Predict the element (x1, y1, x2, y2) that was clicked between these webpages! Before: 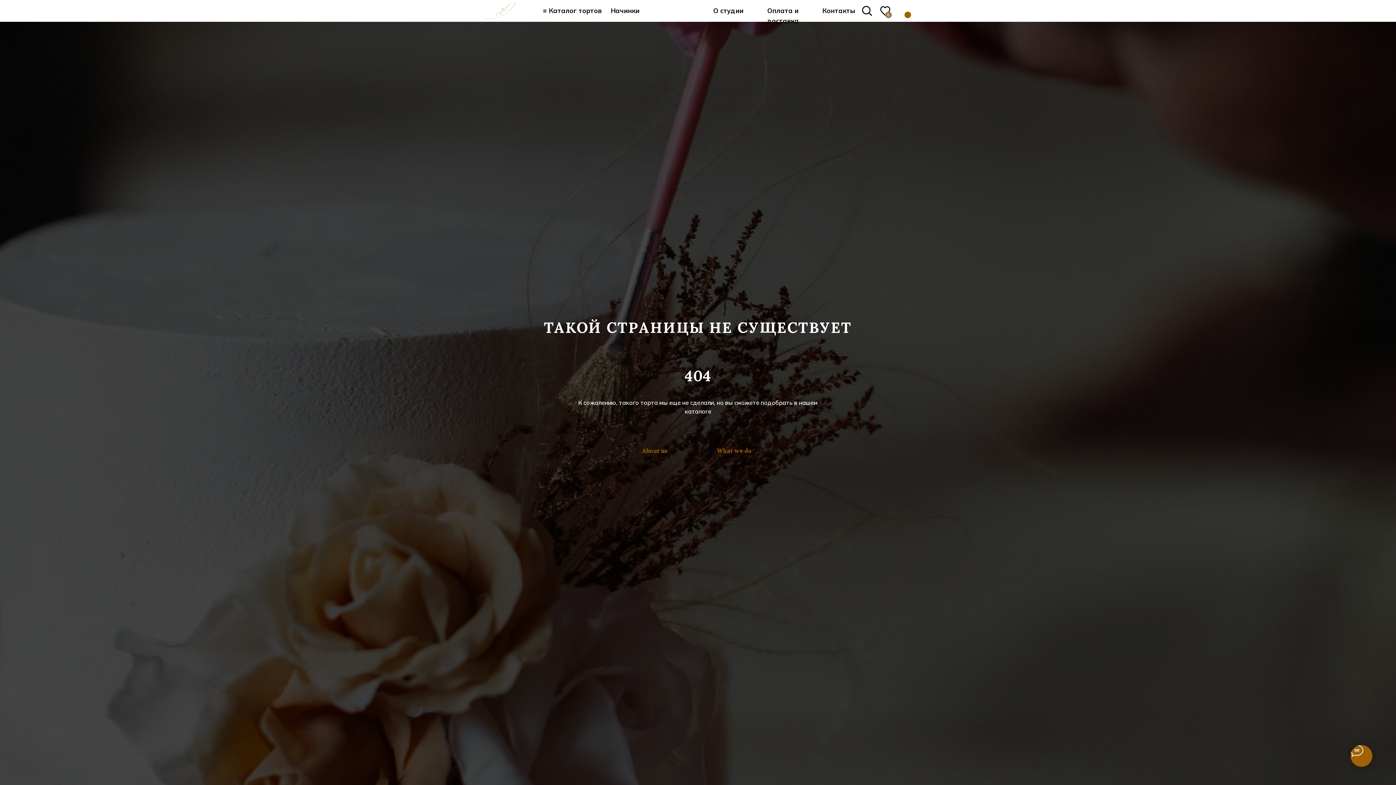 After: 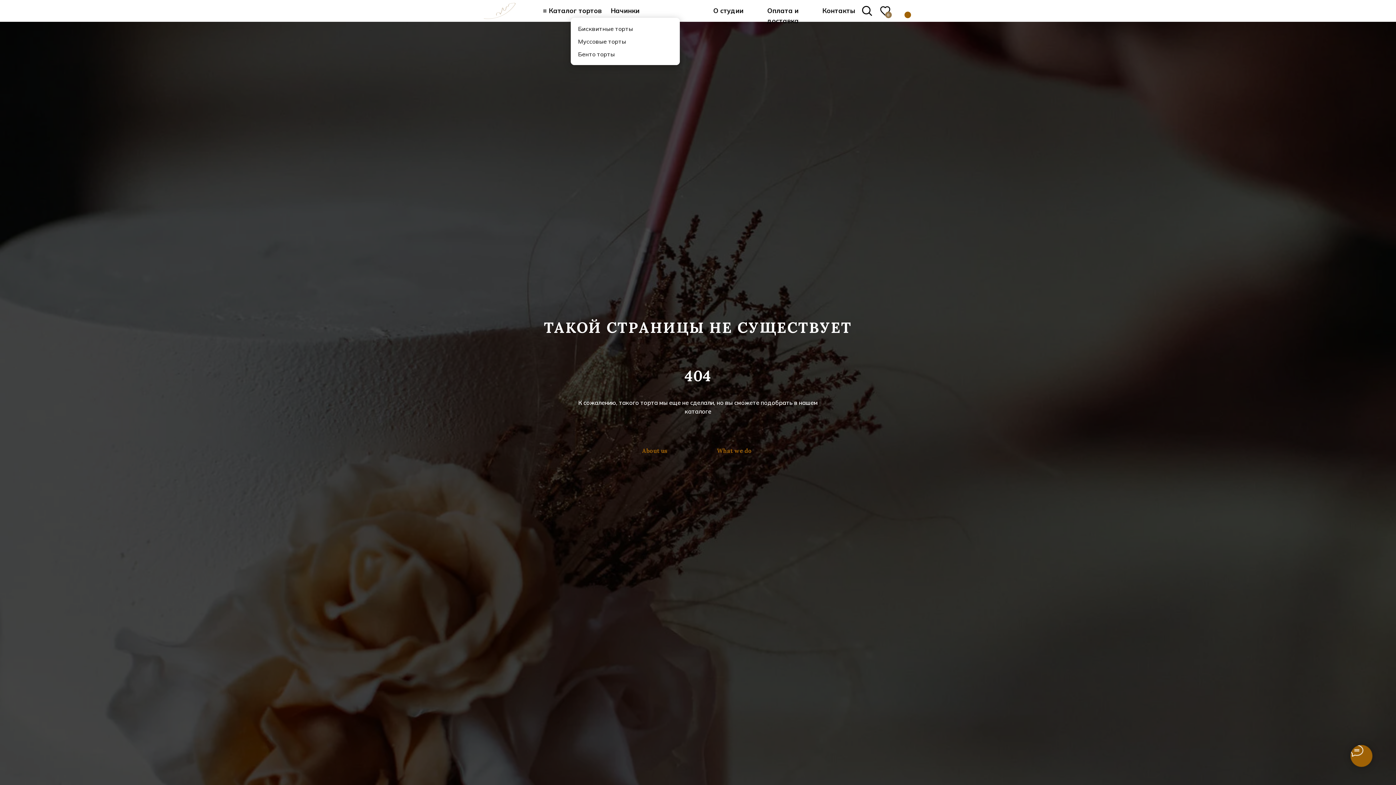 Action: label: Начинки bbox: (610, 6, 639, 14)